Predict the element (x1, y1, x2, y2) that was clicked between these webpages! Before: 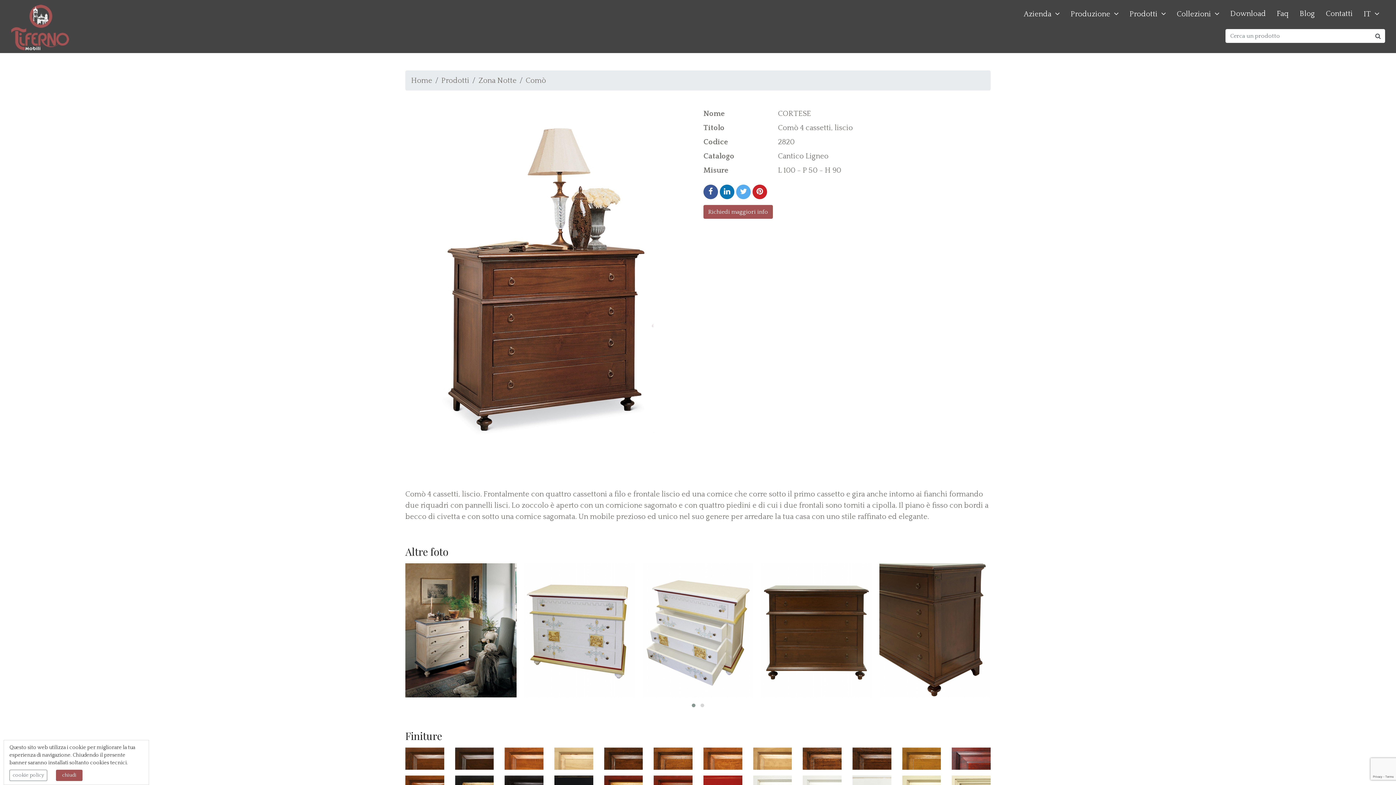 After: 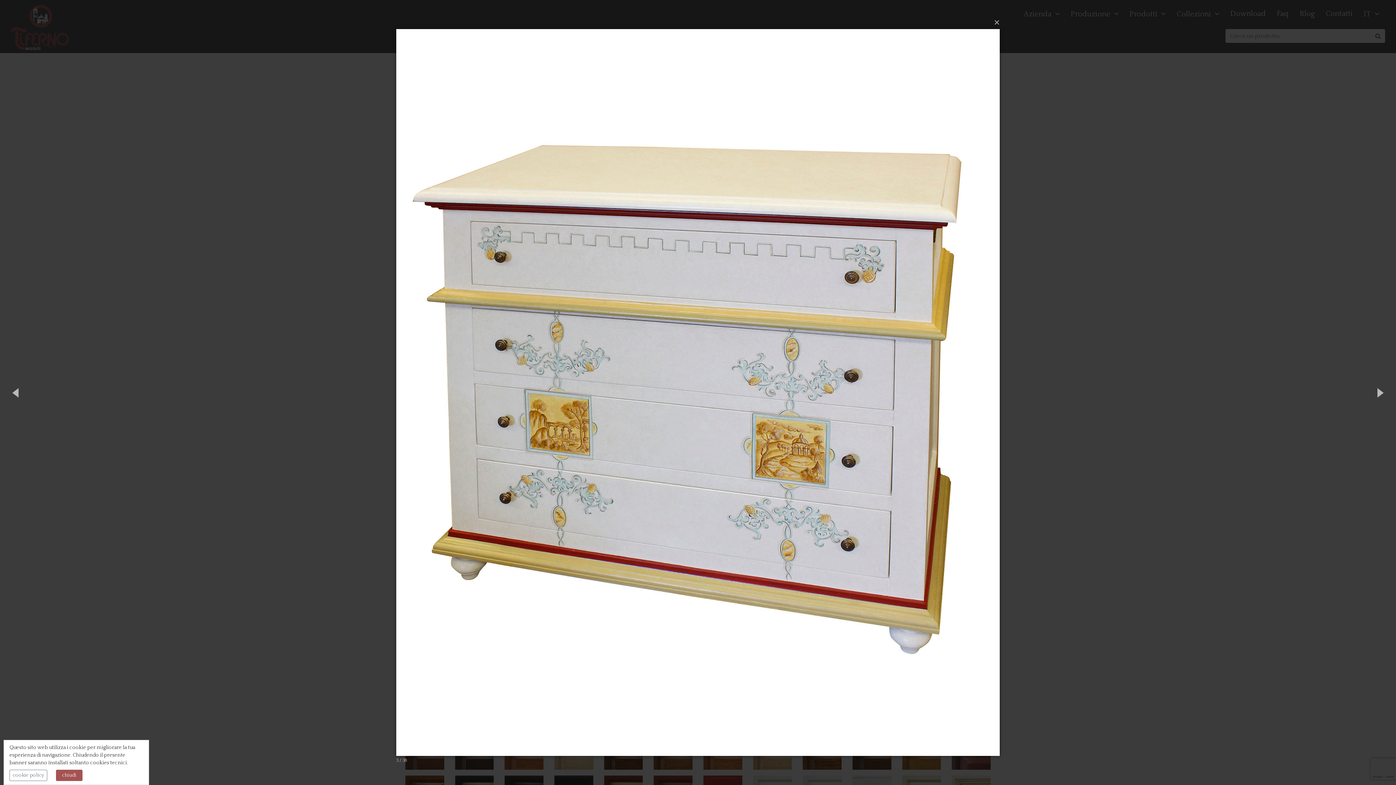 Action: bbox: (524, 563, 635, 697)